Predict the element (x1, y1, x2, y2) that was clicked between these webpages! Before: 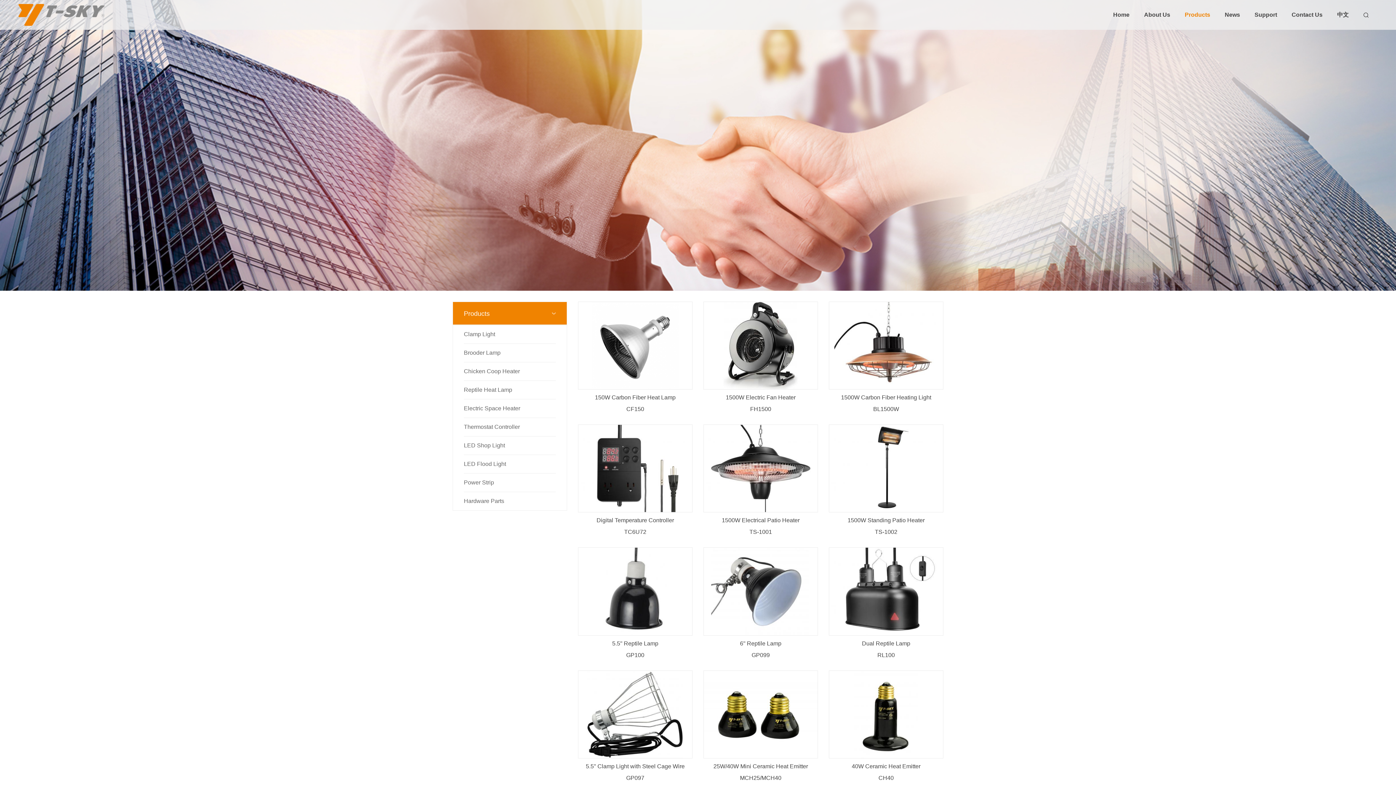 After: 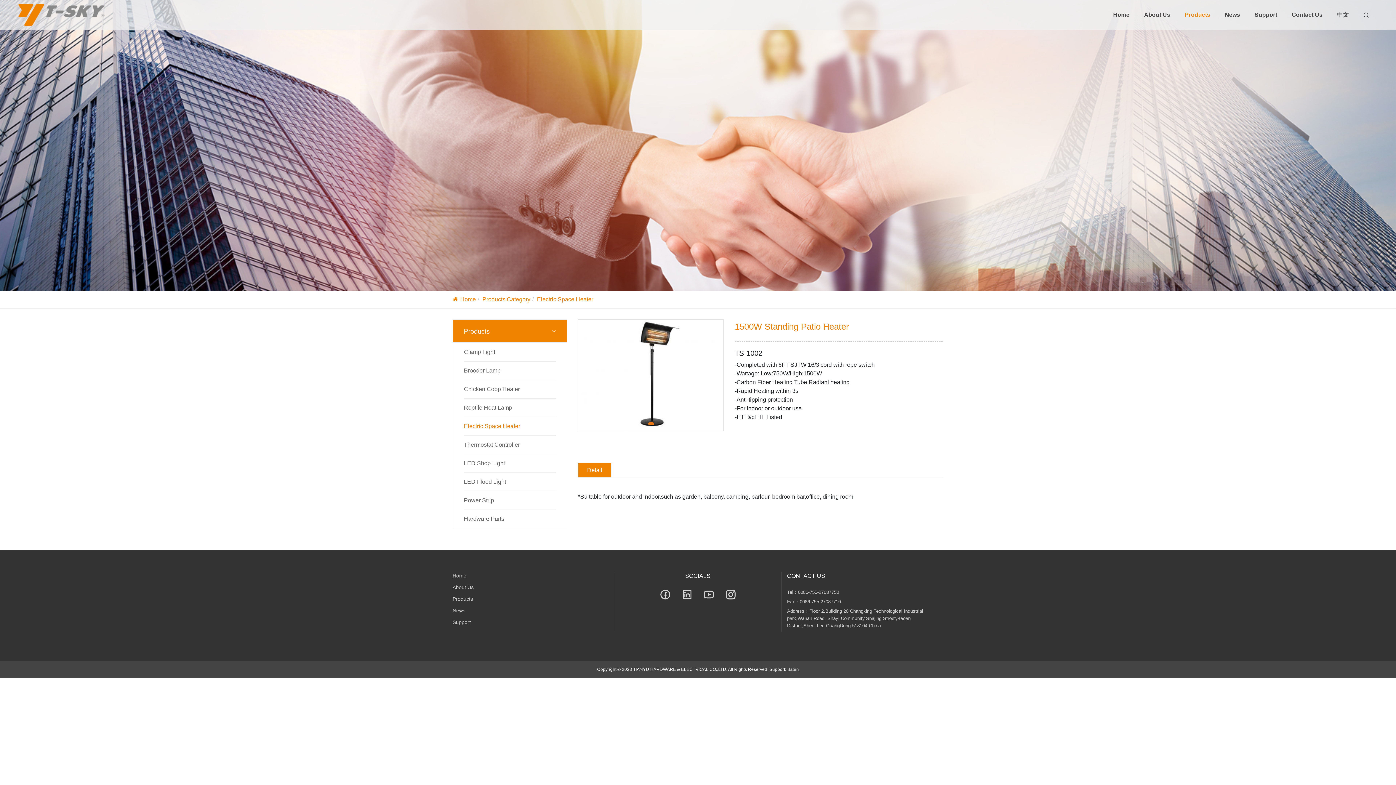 Action: bbox: (829, 424, 943, 536) label: 1500W Standing Patio Heater
TS-1002